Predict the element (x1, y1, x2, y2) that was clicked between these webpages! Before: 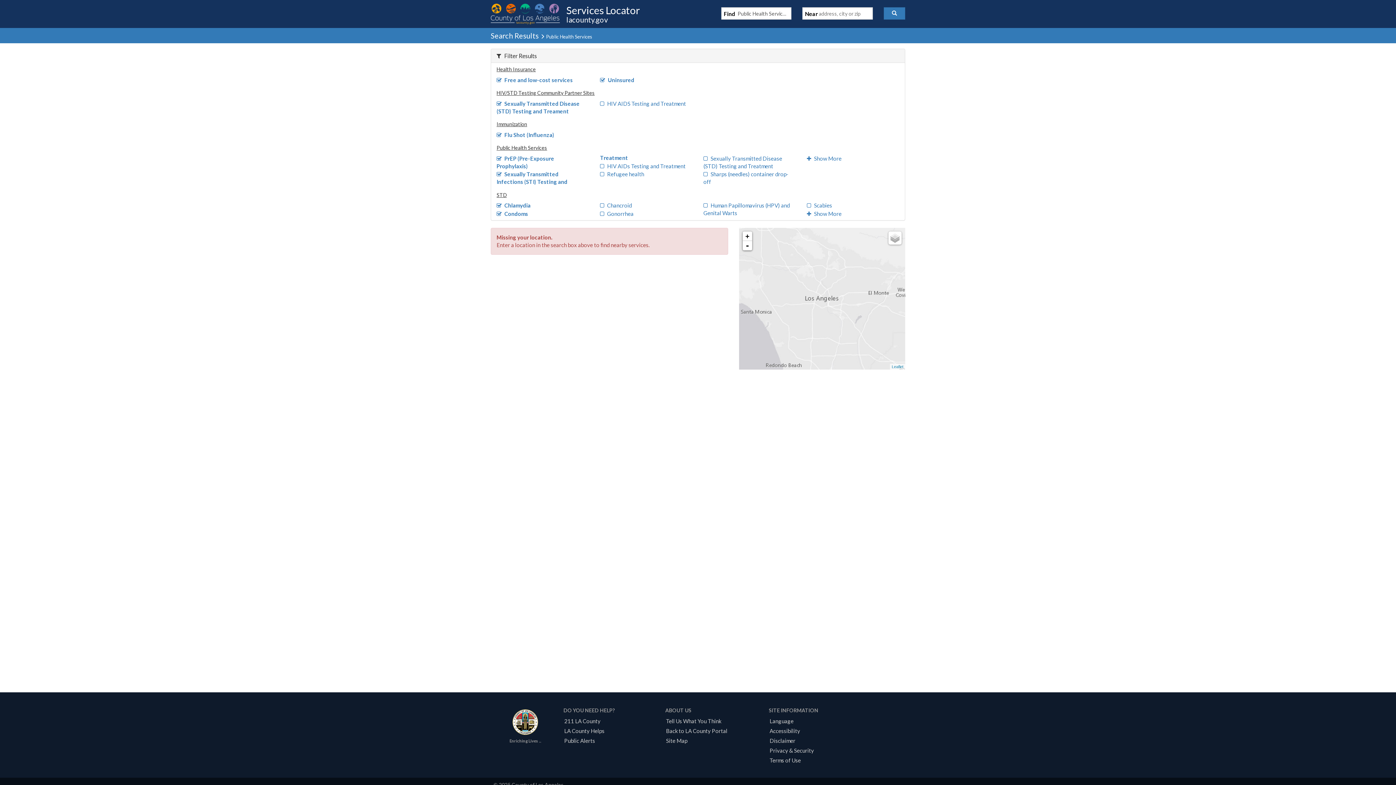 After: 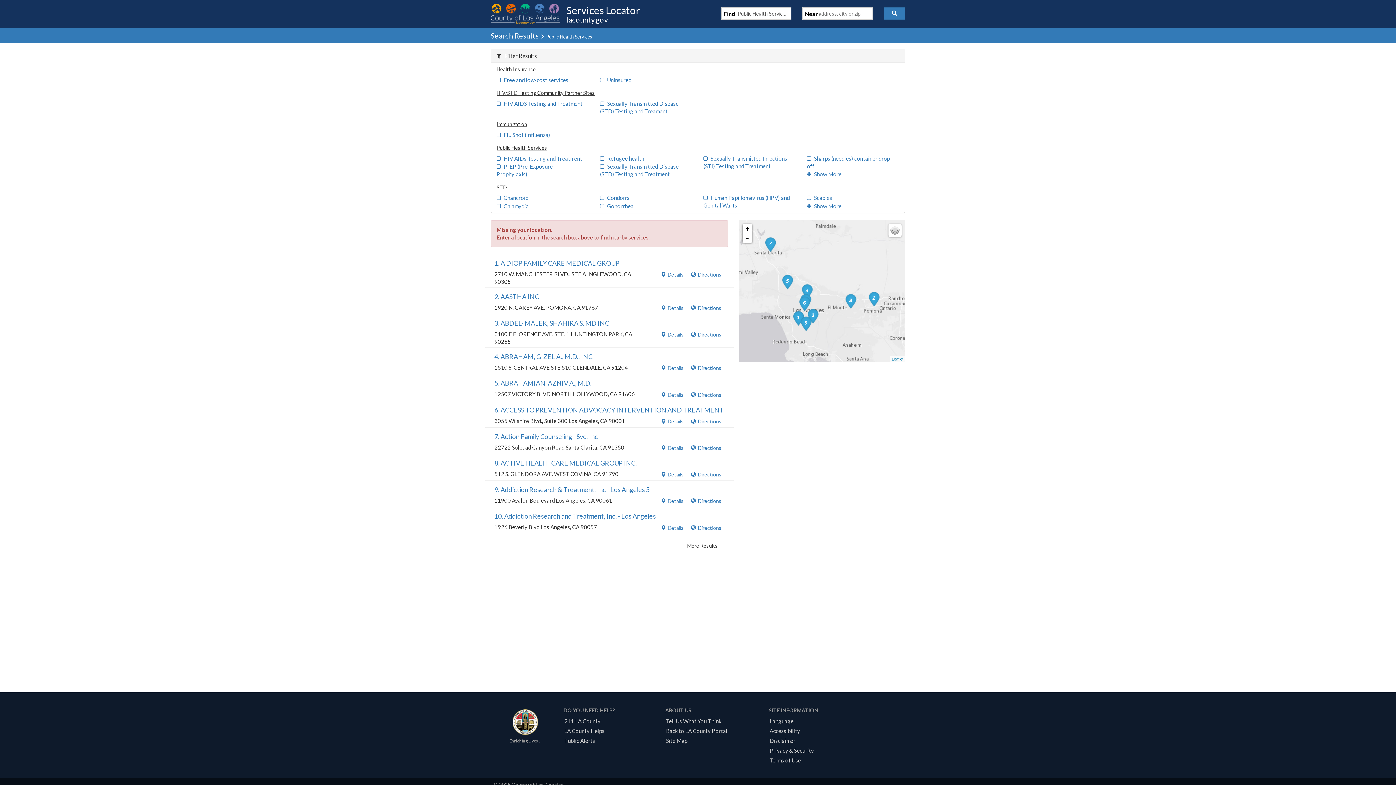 Action: bbox: (883, 7, 905, 19)